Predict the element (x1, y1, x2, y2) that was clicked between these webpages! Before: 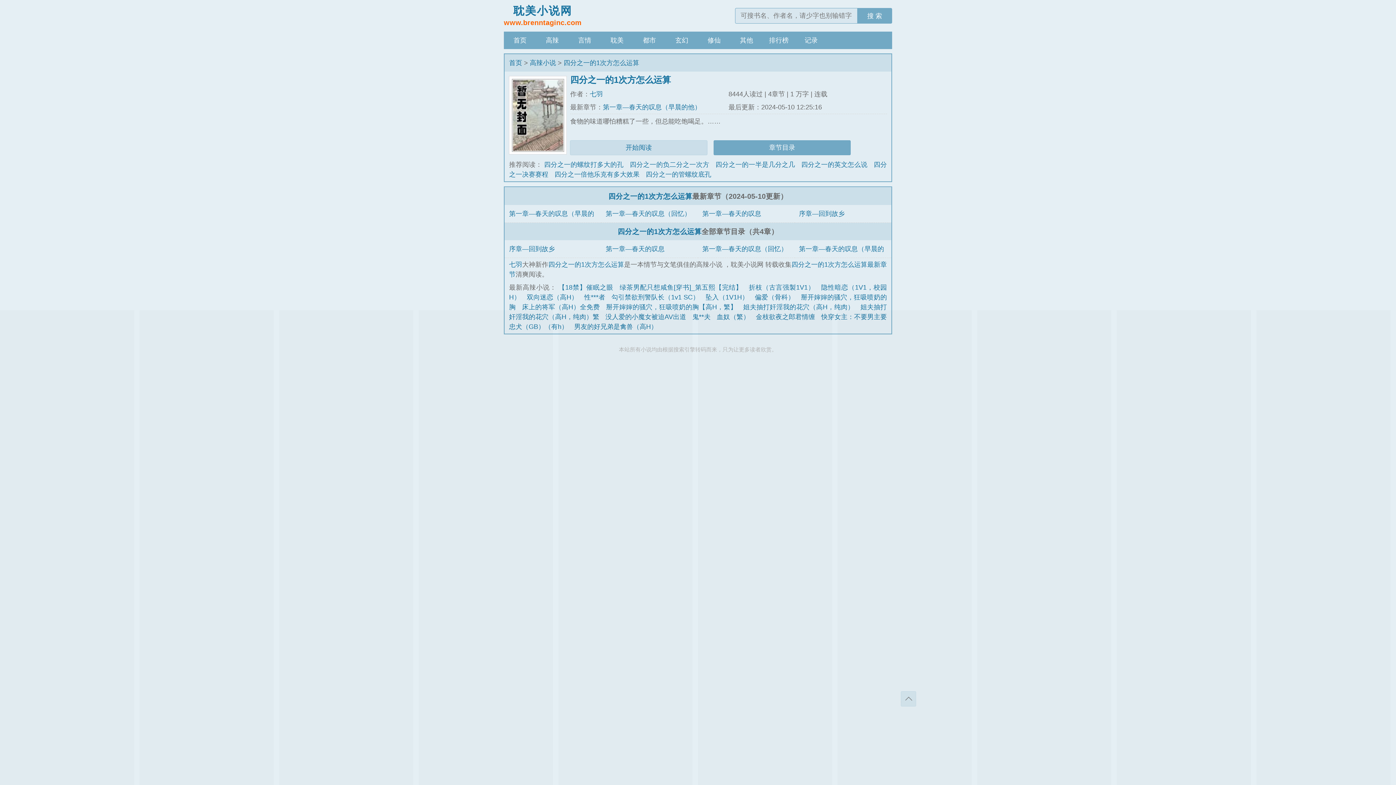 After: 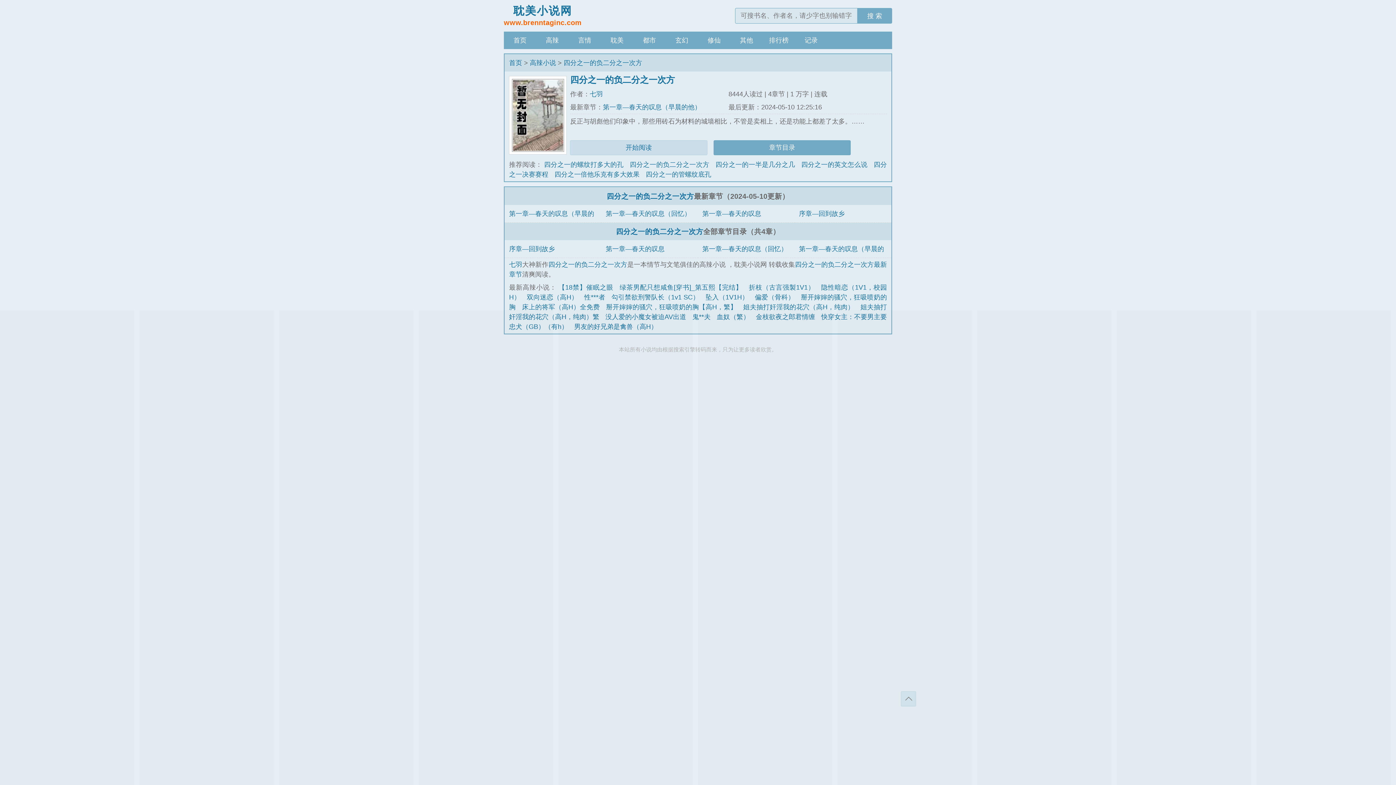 Action: bbox: (630, 161, 709, 168) label: 四分之一的负二分之一次方